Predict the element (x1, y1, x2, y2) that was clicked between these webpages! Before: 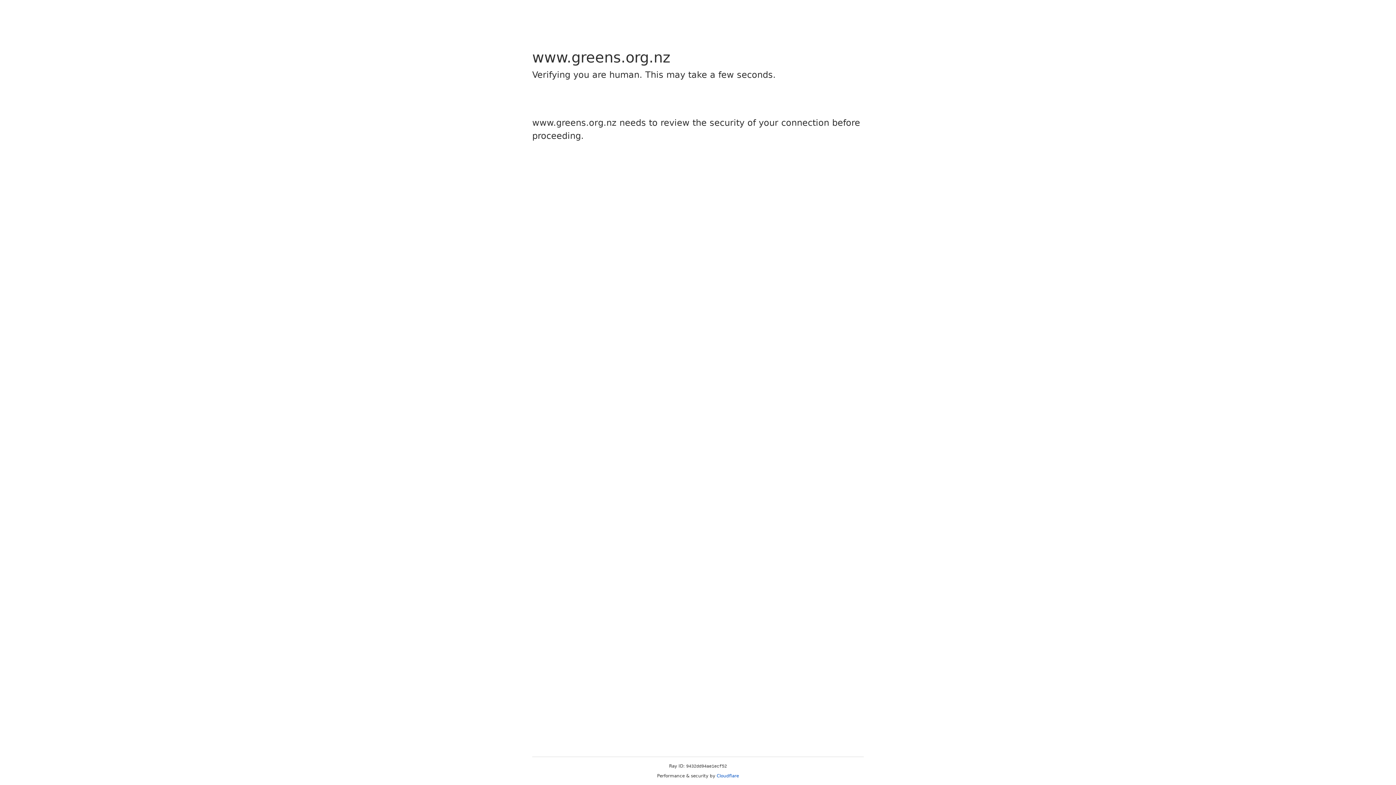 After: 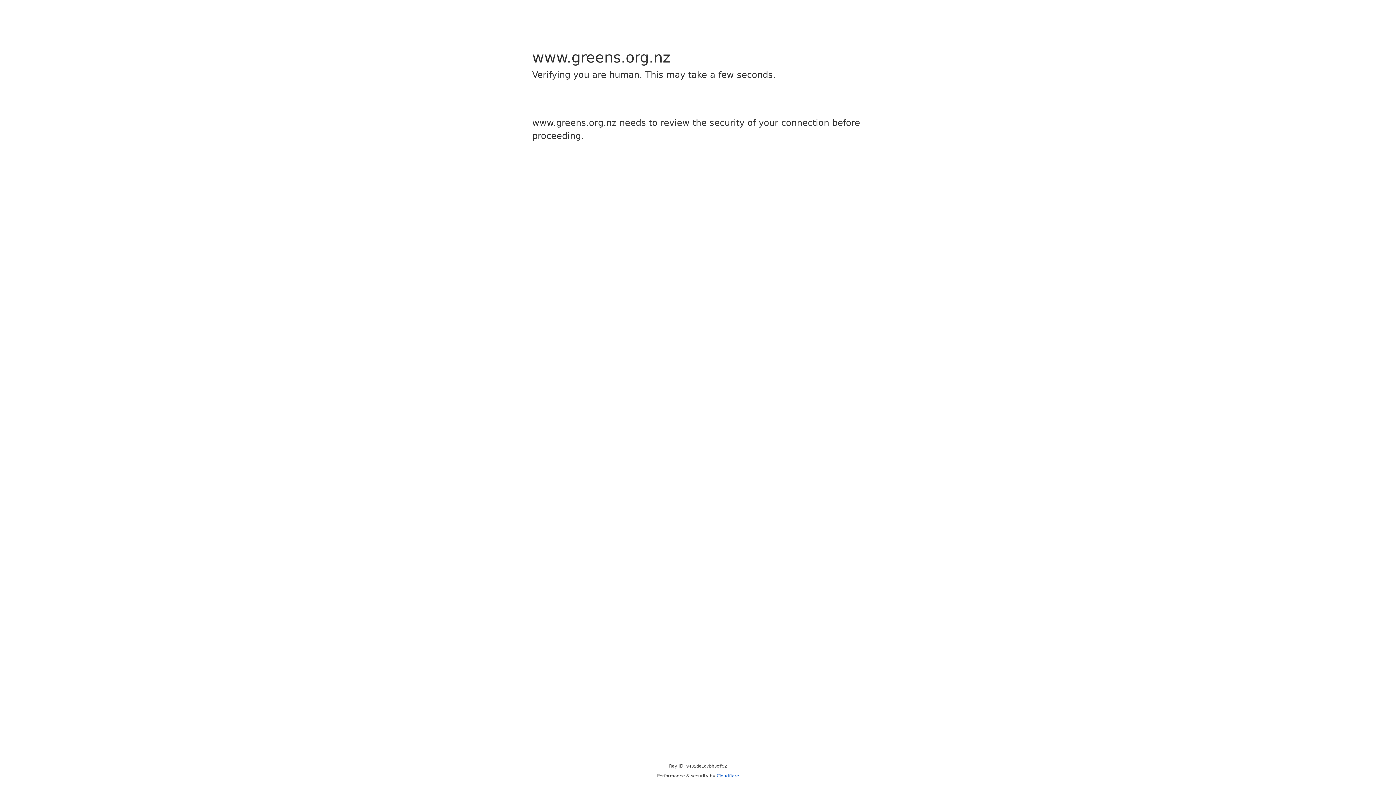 Action: label: Cloudflare bbox: (716, 773, 739, 778)